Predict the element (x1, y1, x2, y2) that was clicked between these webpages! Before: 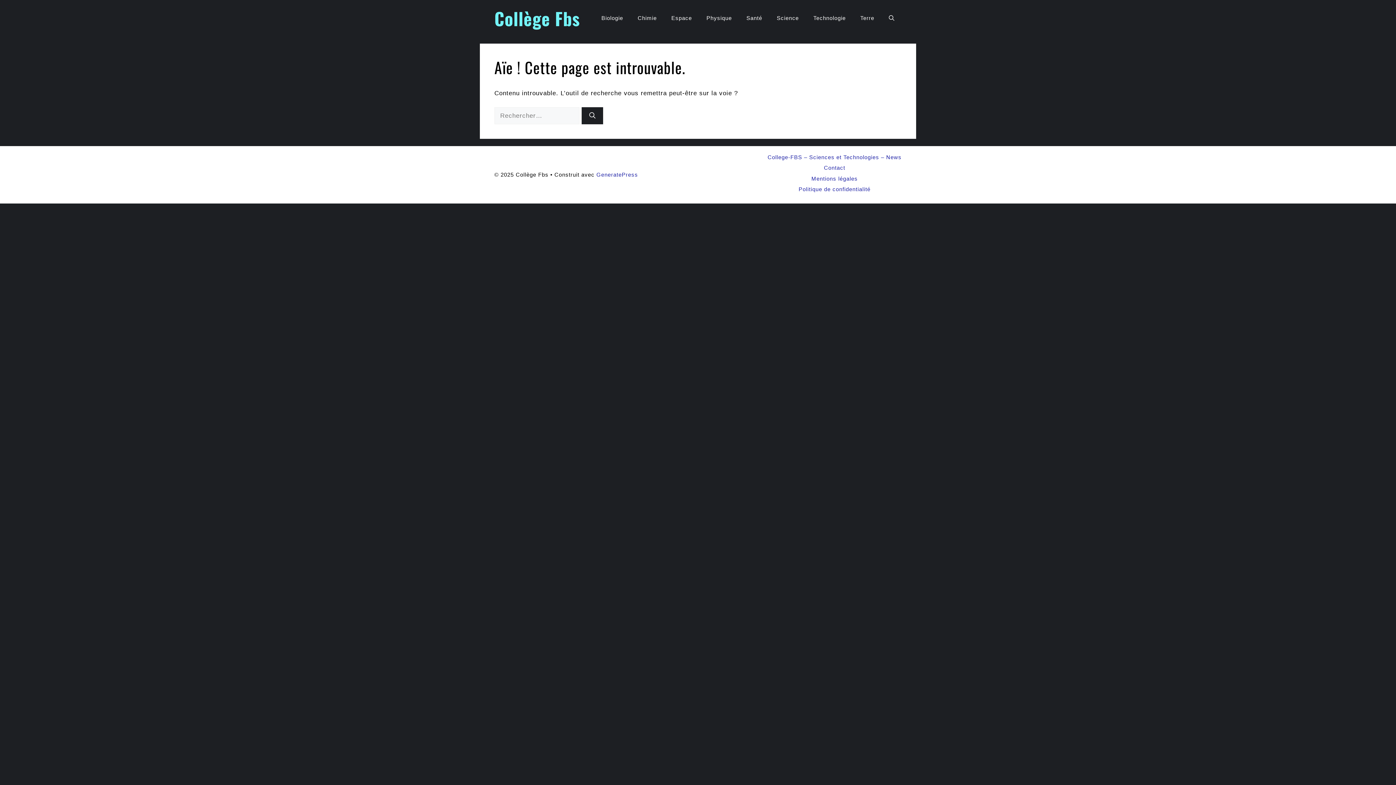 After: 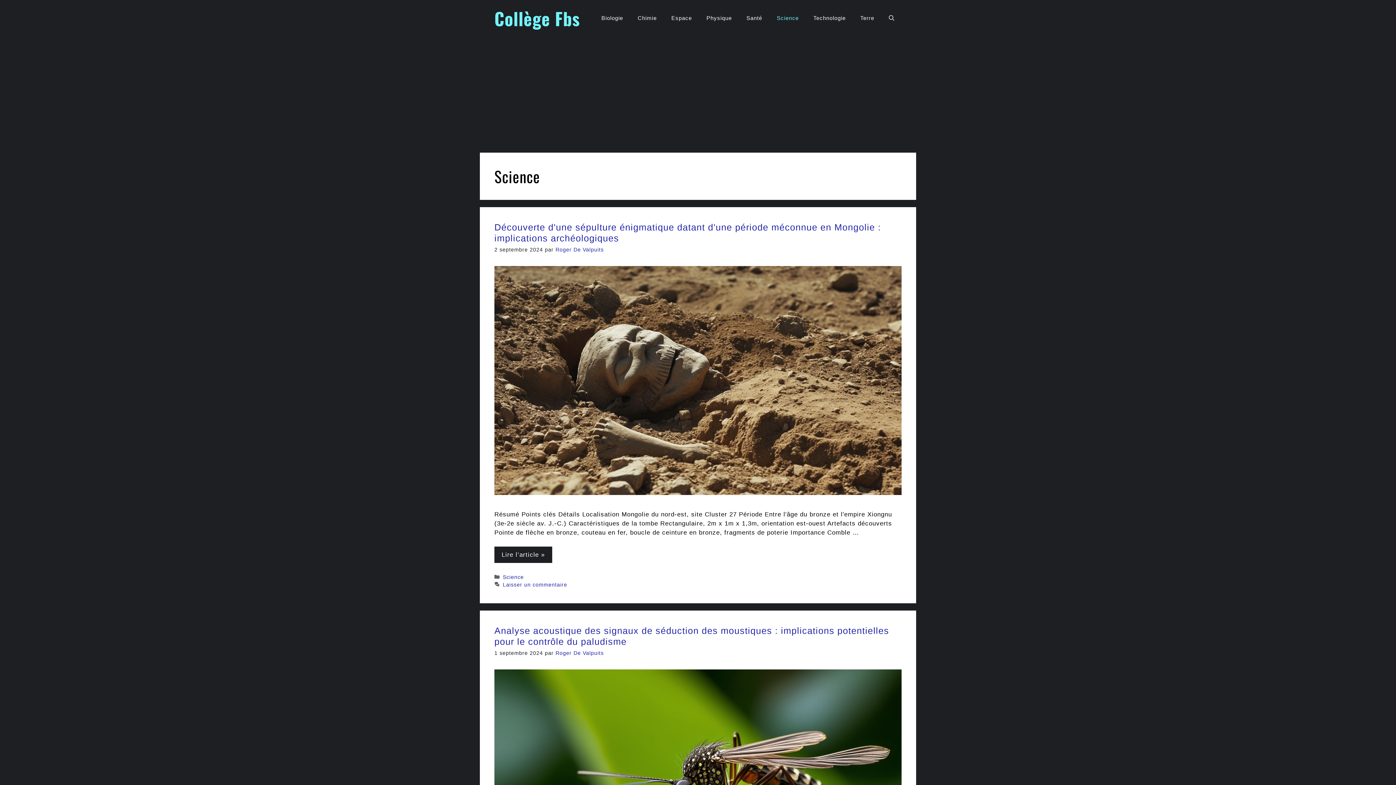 Action: bbox: (769, 7, 806, 29) label: Science